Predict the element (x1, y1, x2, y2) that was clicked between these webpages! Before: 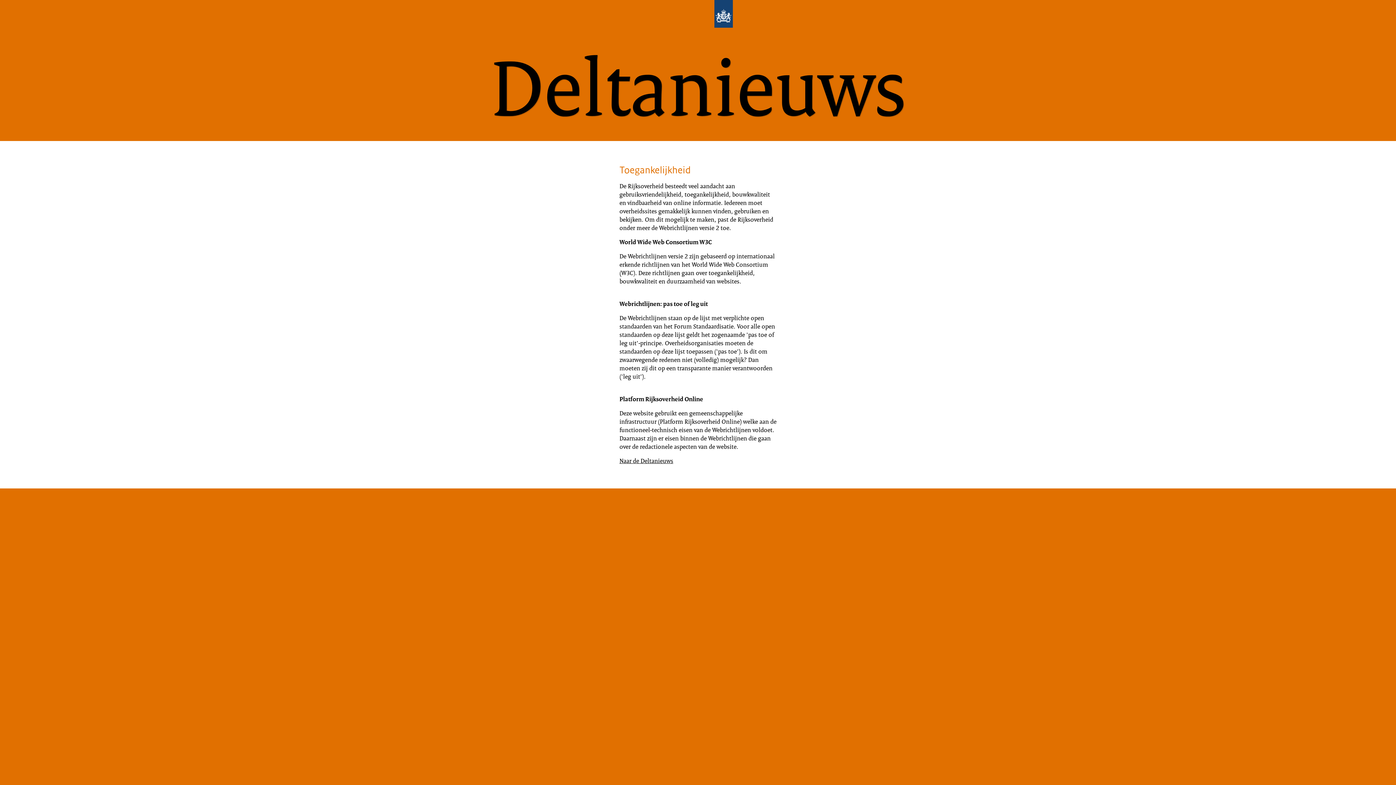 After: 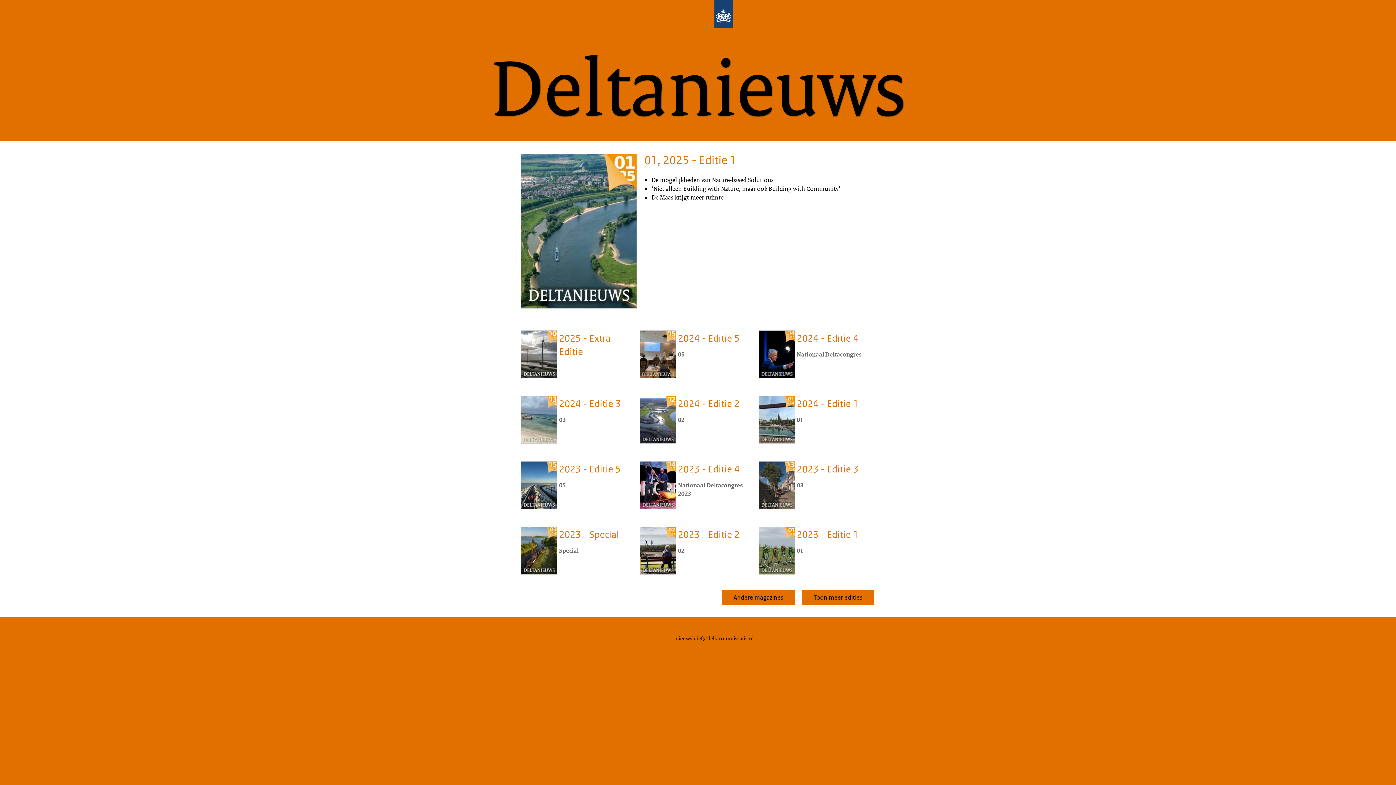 Action: bbox: (685, 11, 762, 19)